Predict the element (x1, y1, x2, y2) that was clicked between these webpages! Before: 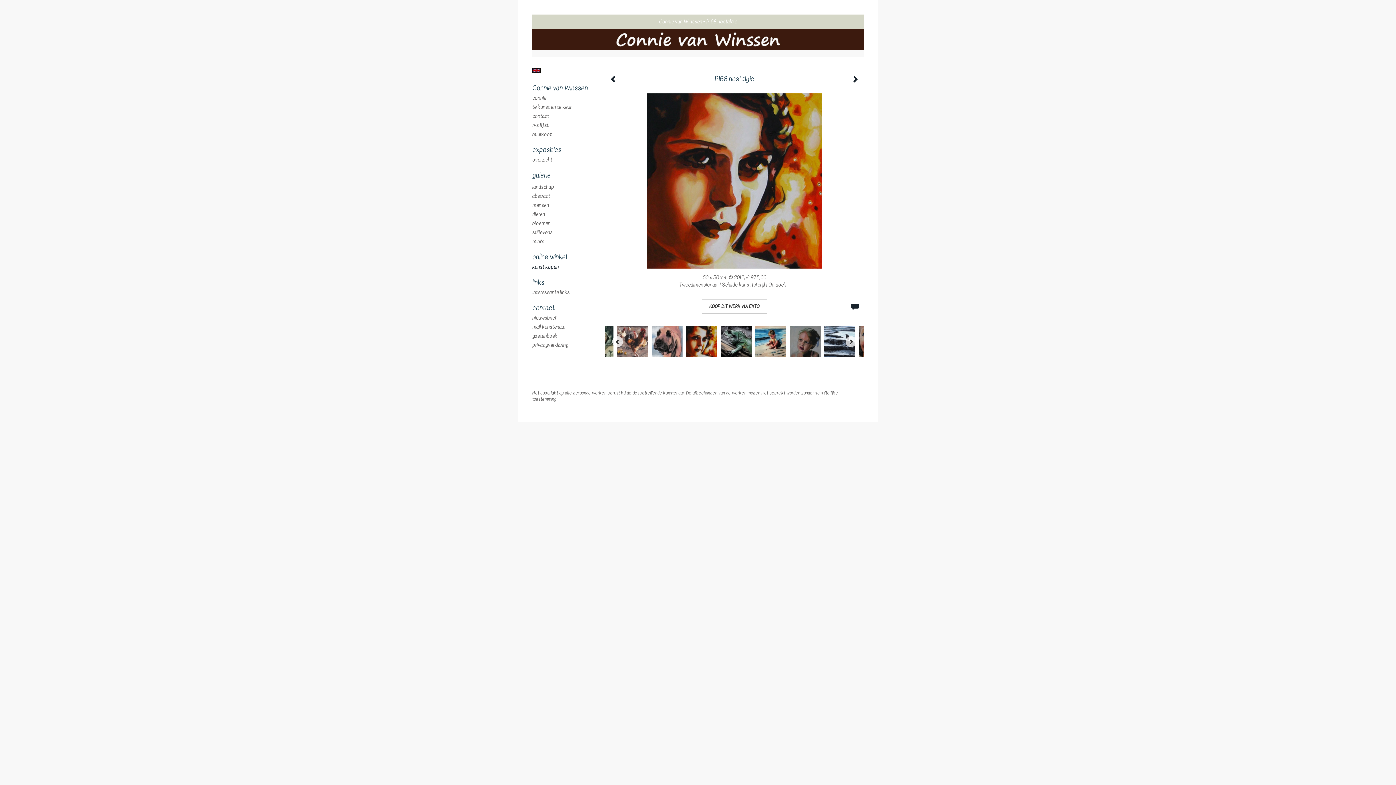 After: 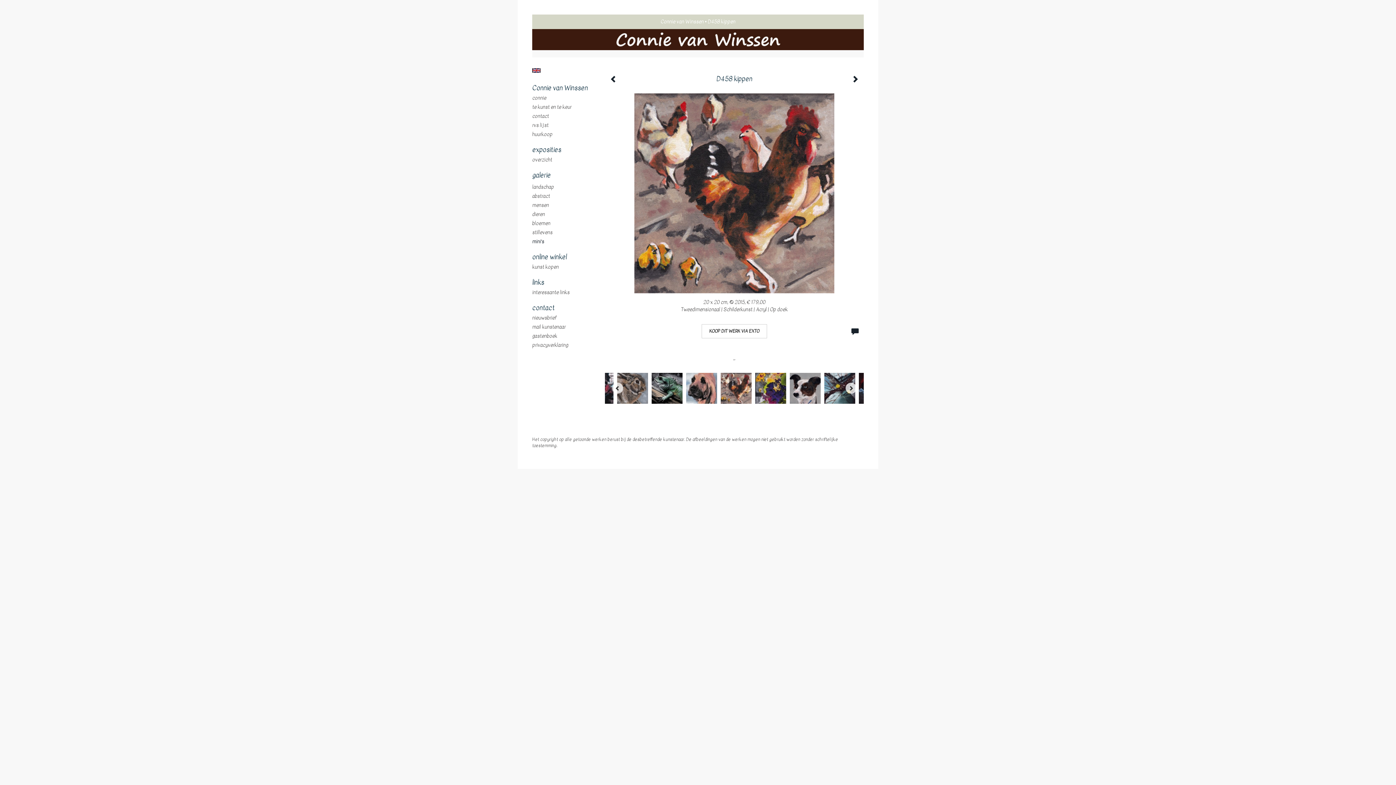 Action: bbox: (613, 324, 648, 359)